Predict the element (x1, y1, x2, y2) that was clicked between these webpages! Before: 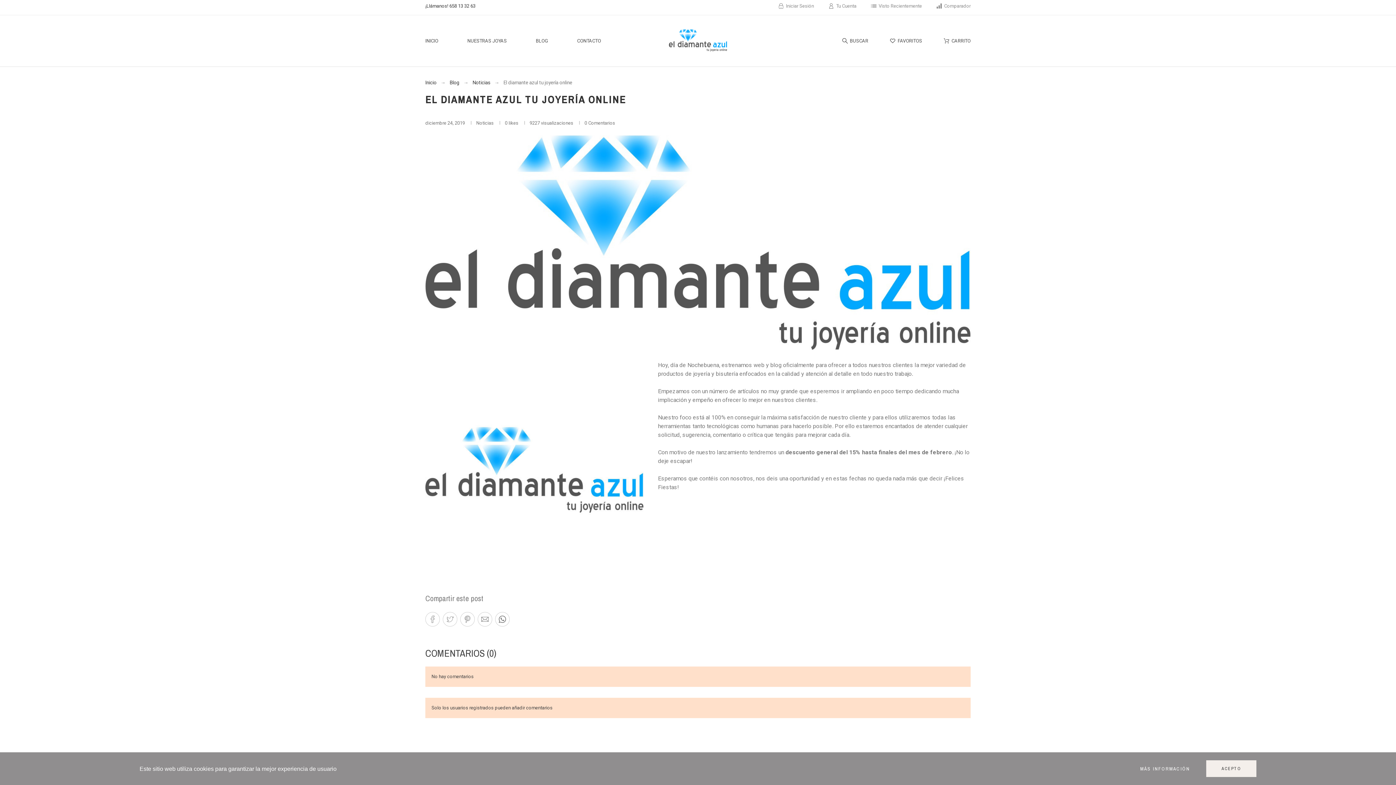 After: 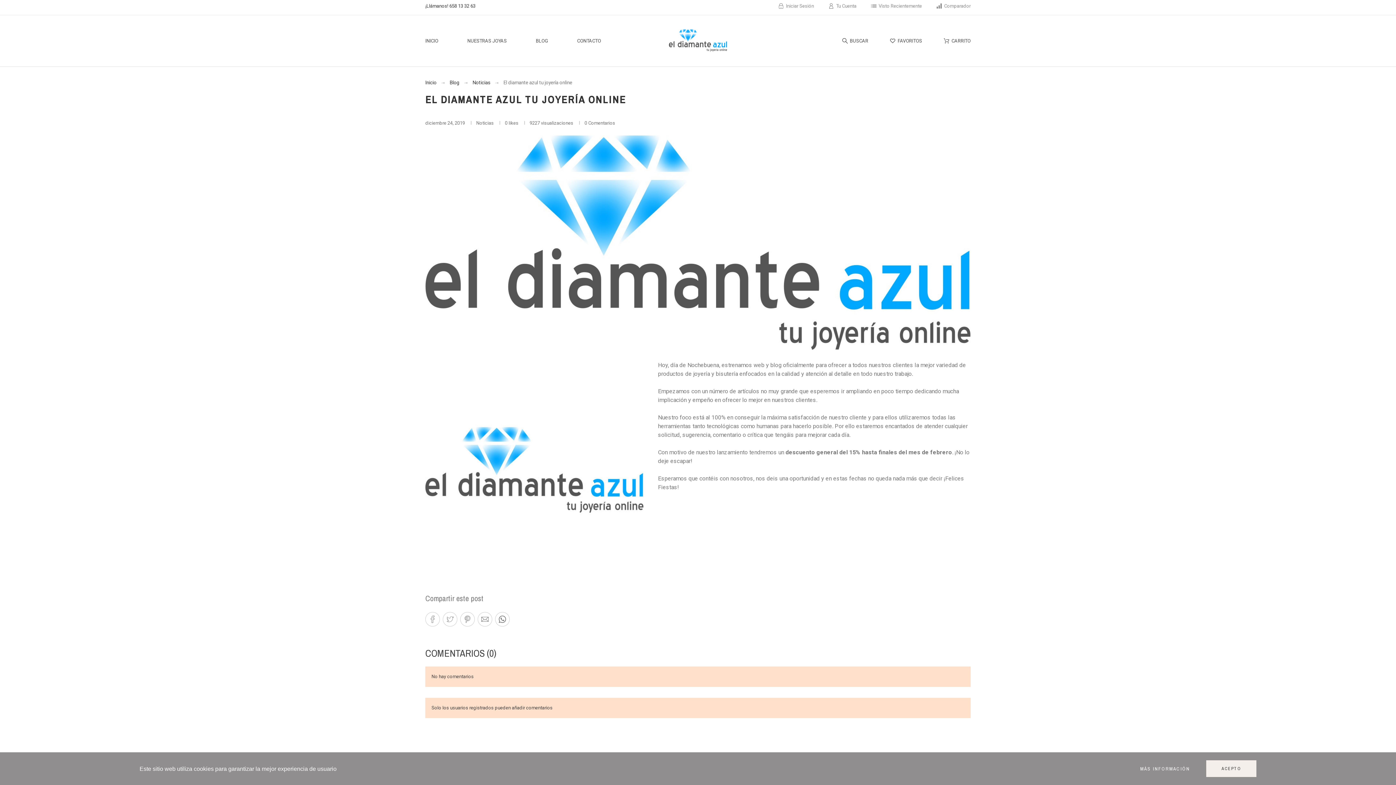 Action: bbox: (478, 612, 492, 626)